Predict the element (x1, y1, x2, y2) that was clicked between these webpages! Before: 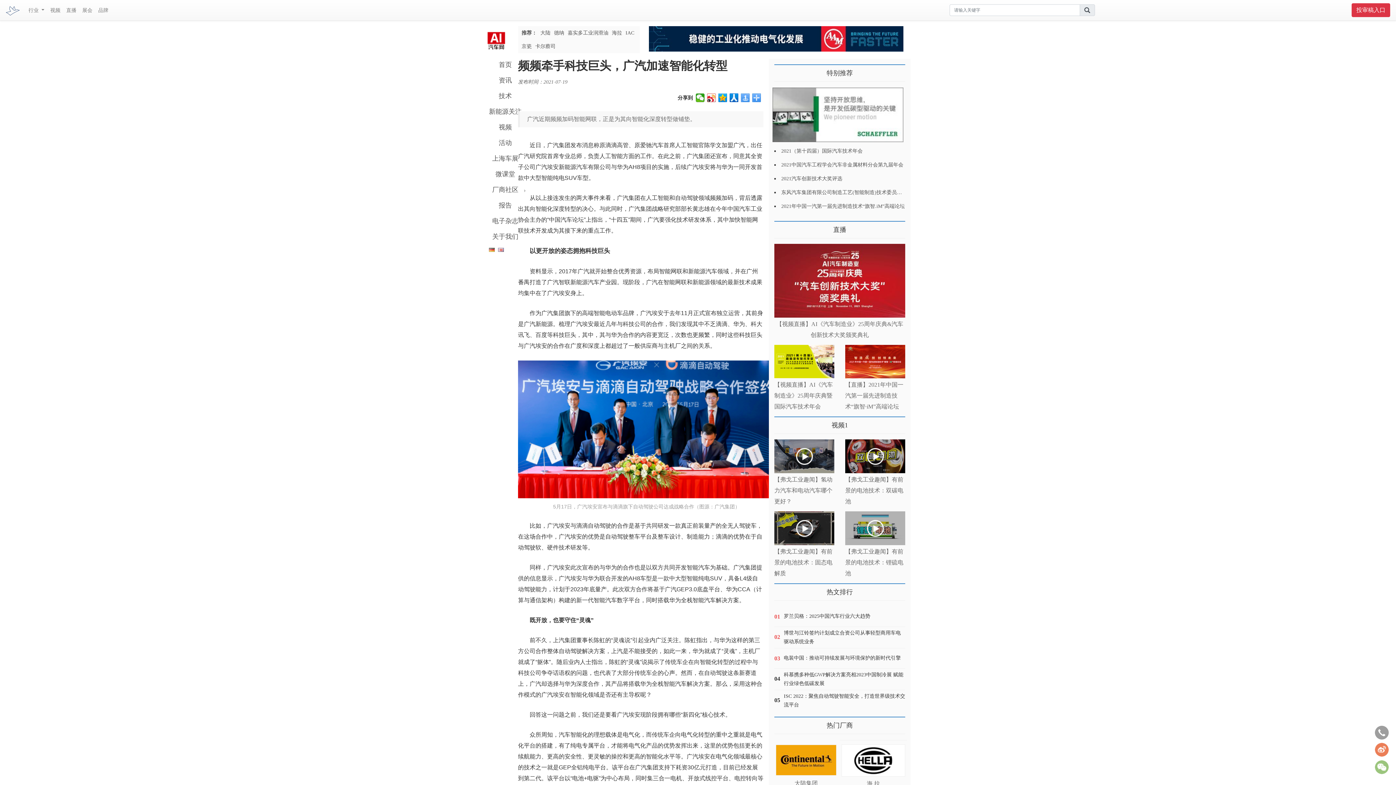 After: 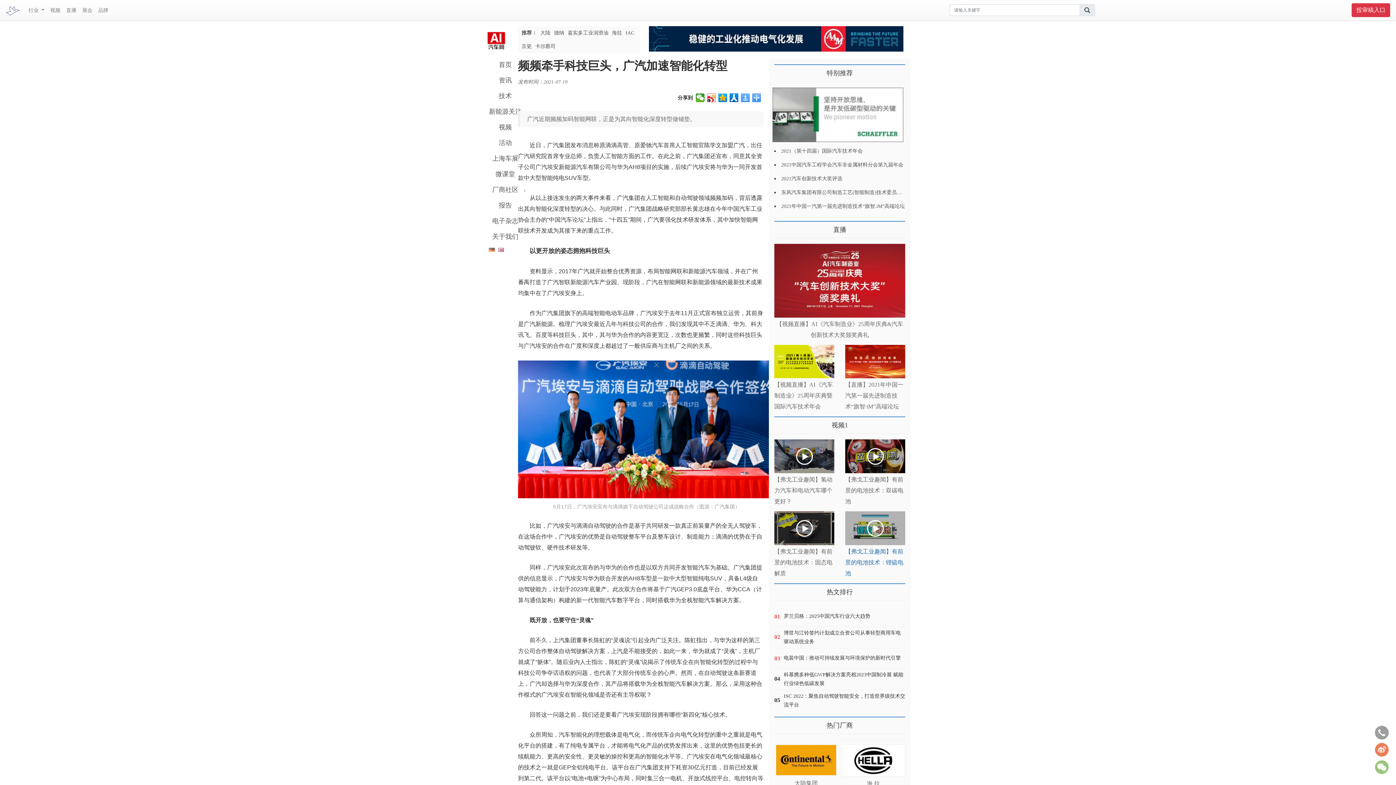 Action: bbox: (845, 548, 903, 576) label: 【弗戈工业趣闻】有前景的电池技术：锂硫电池